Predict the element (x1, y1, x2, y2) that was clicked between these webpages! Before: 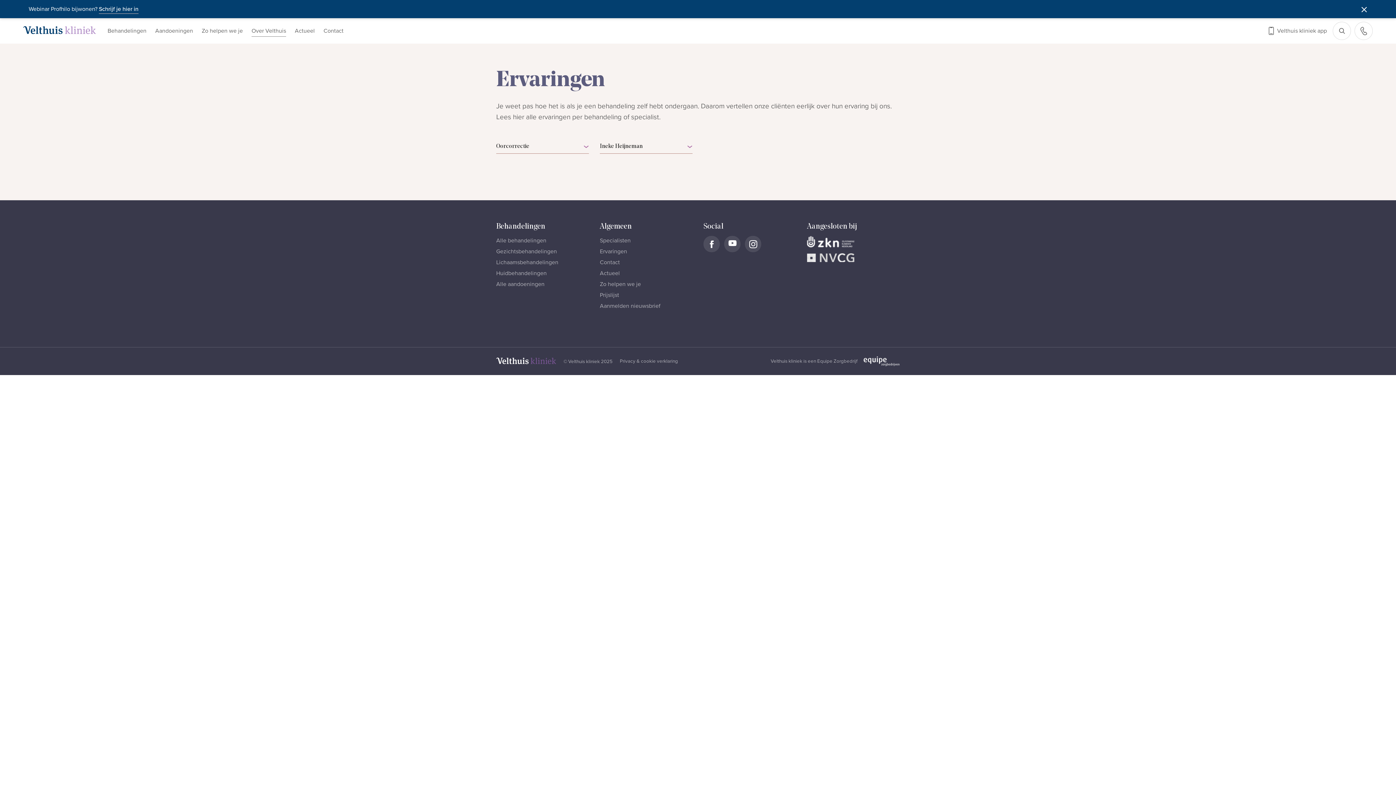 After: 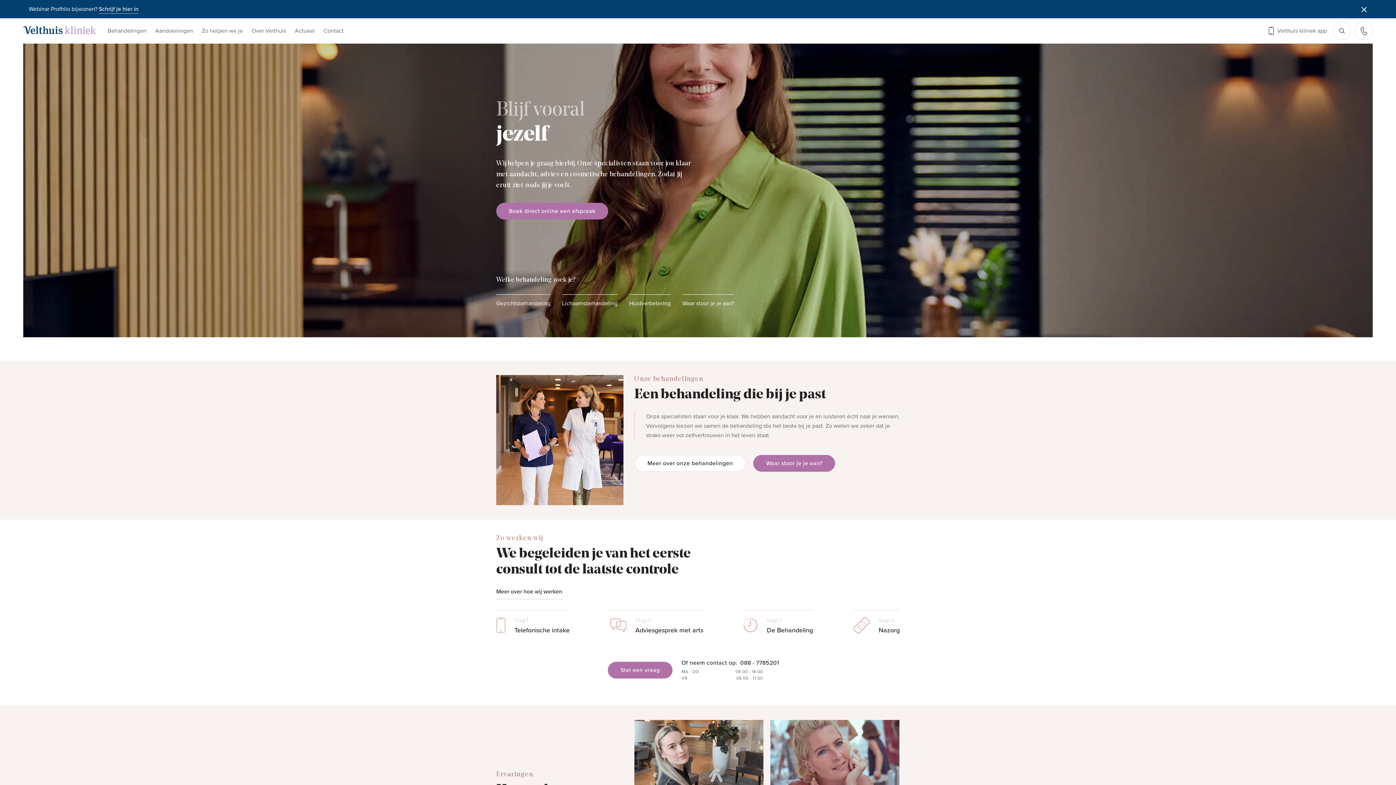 Action: bbox: (496, 357, 556, 364) label: Naar homepage